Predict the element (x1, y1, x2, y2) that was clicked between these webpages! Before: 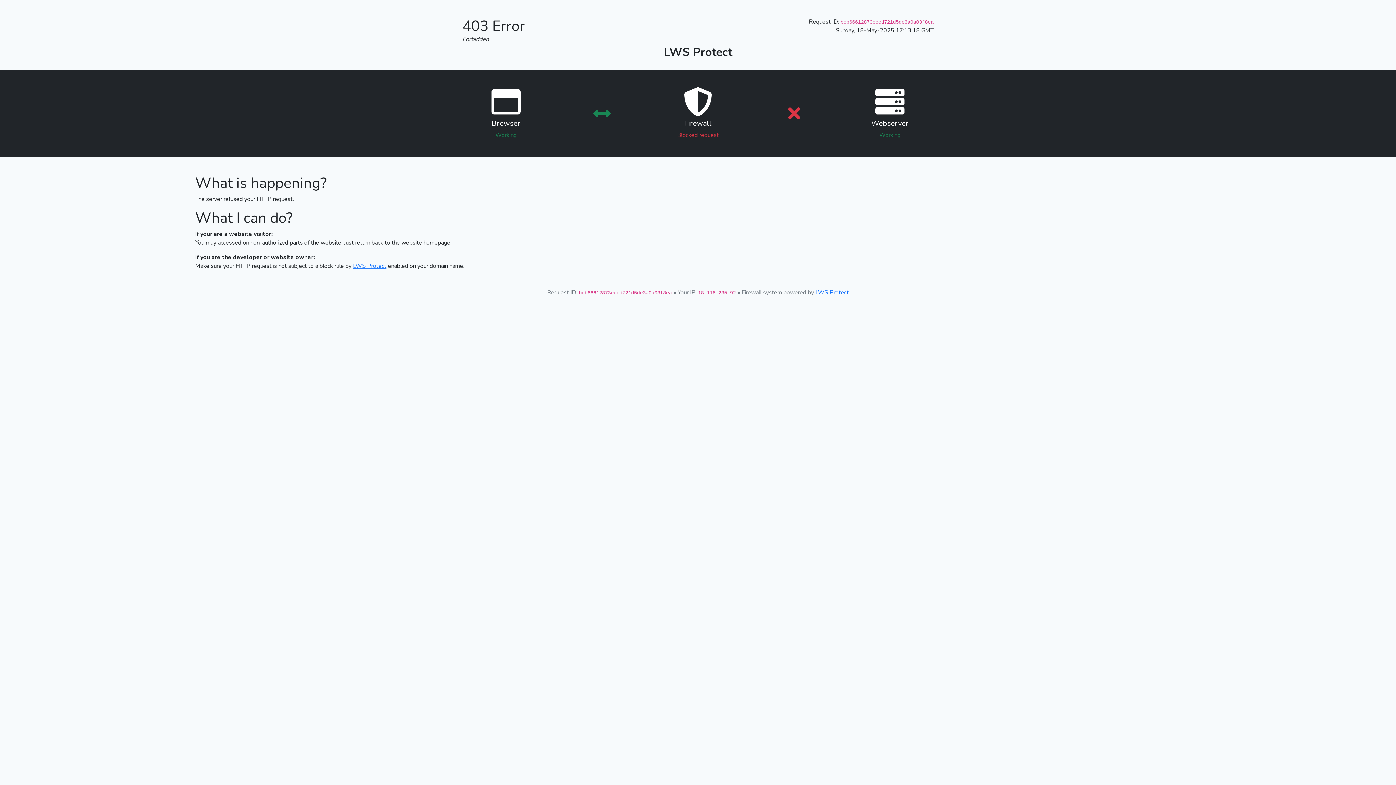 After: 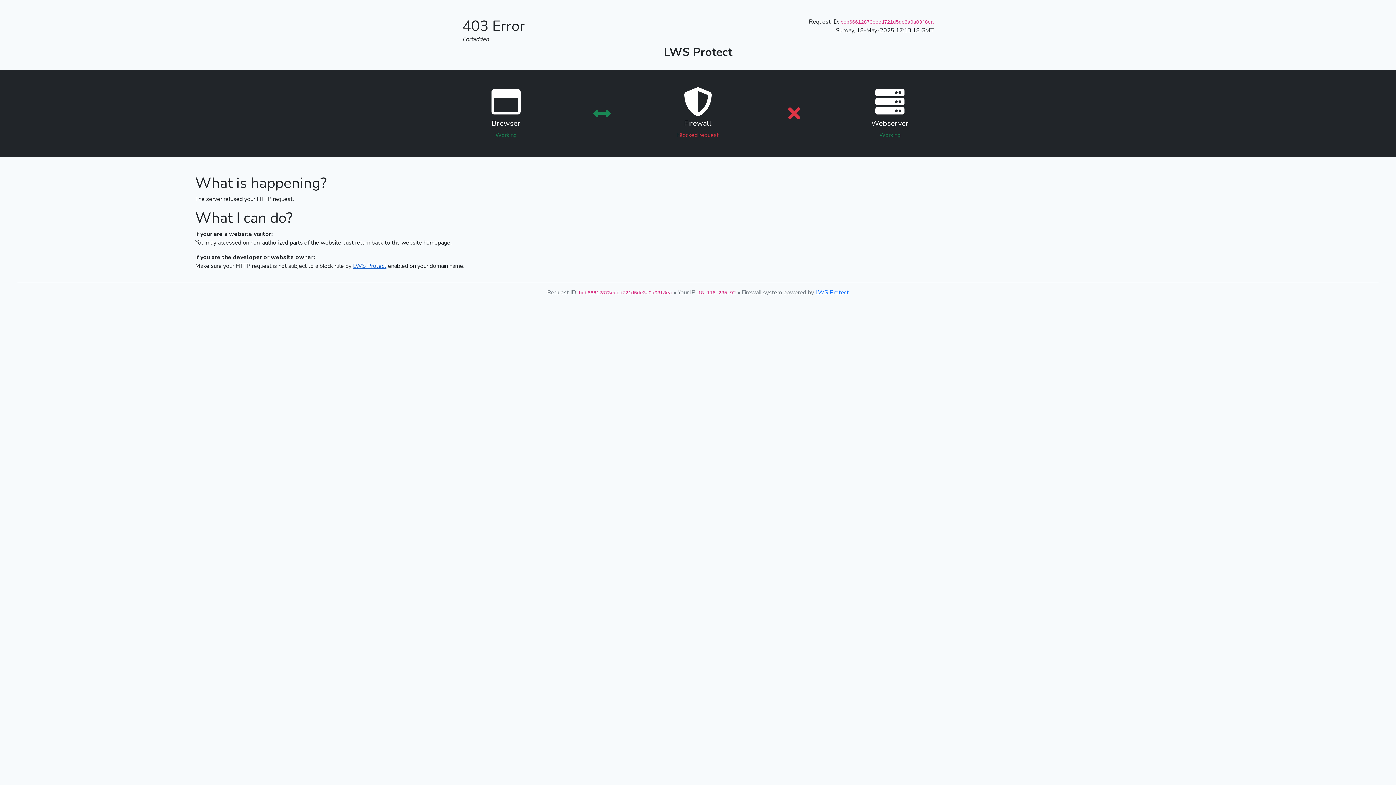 Action: label: LWS Protect bbox: (353, 262, 386, 270)